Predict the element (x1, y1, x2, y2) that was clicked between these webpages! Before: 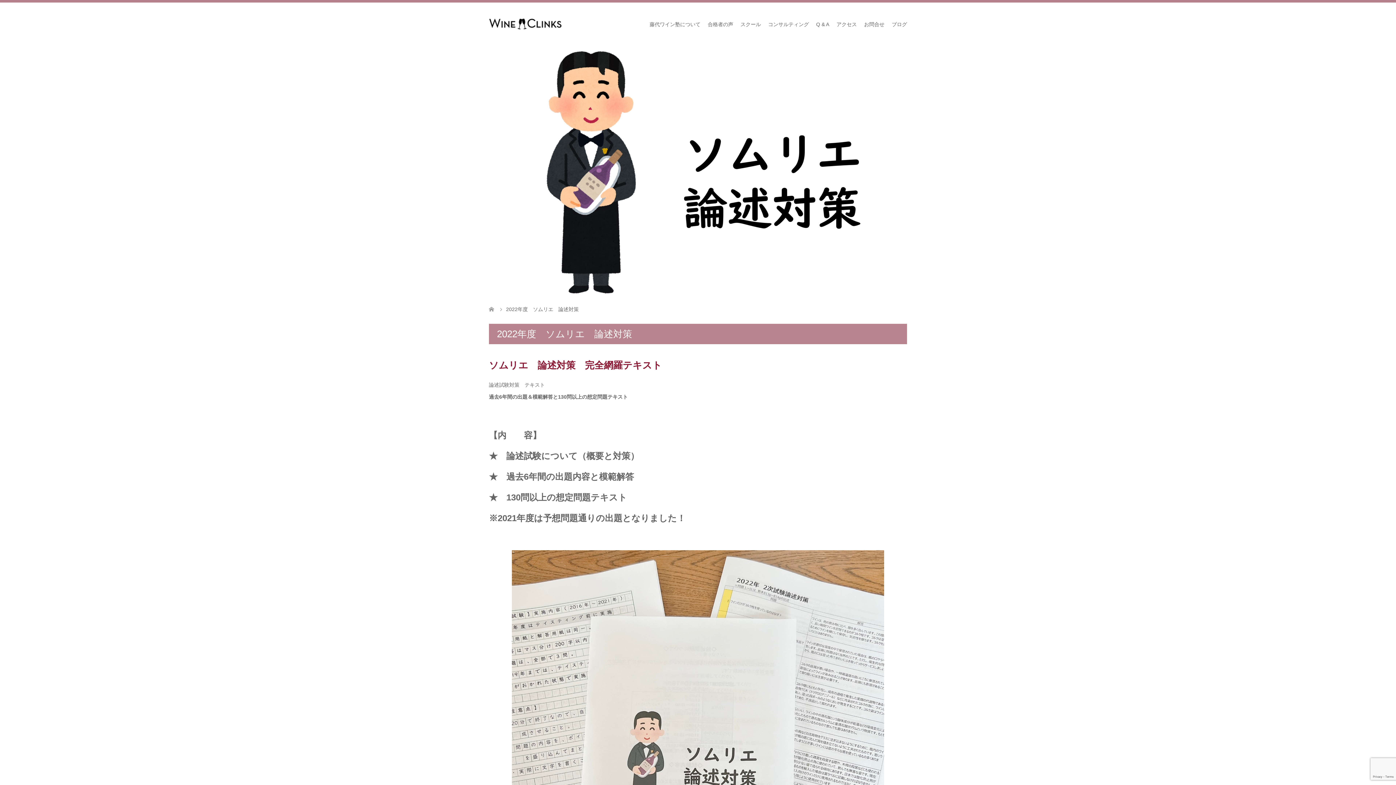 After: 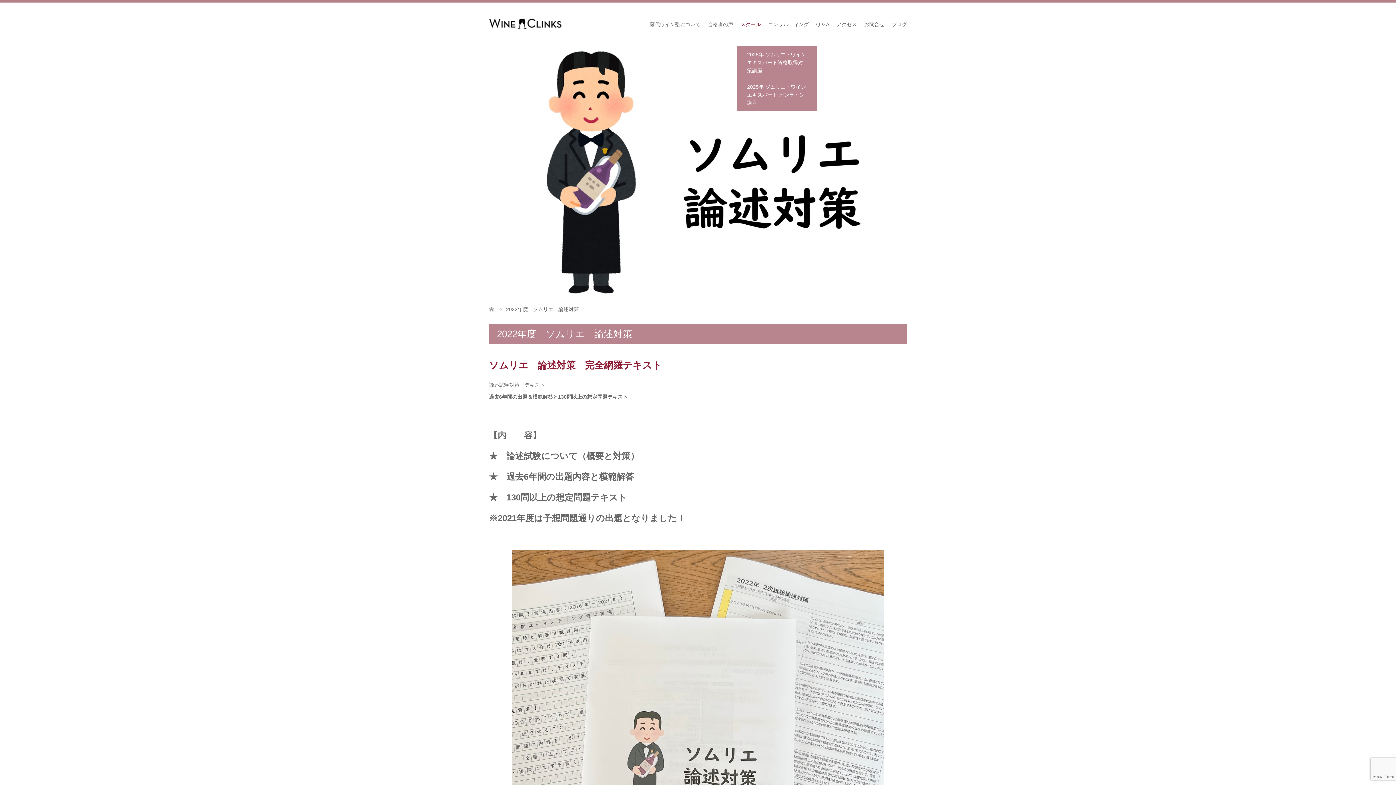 Action: label: スクール bbox: (737, 2, 764, 46)